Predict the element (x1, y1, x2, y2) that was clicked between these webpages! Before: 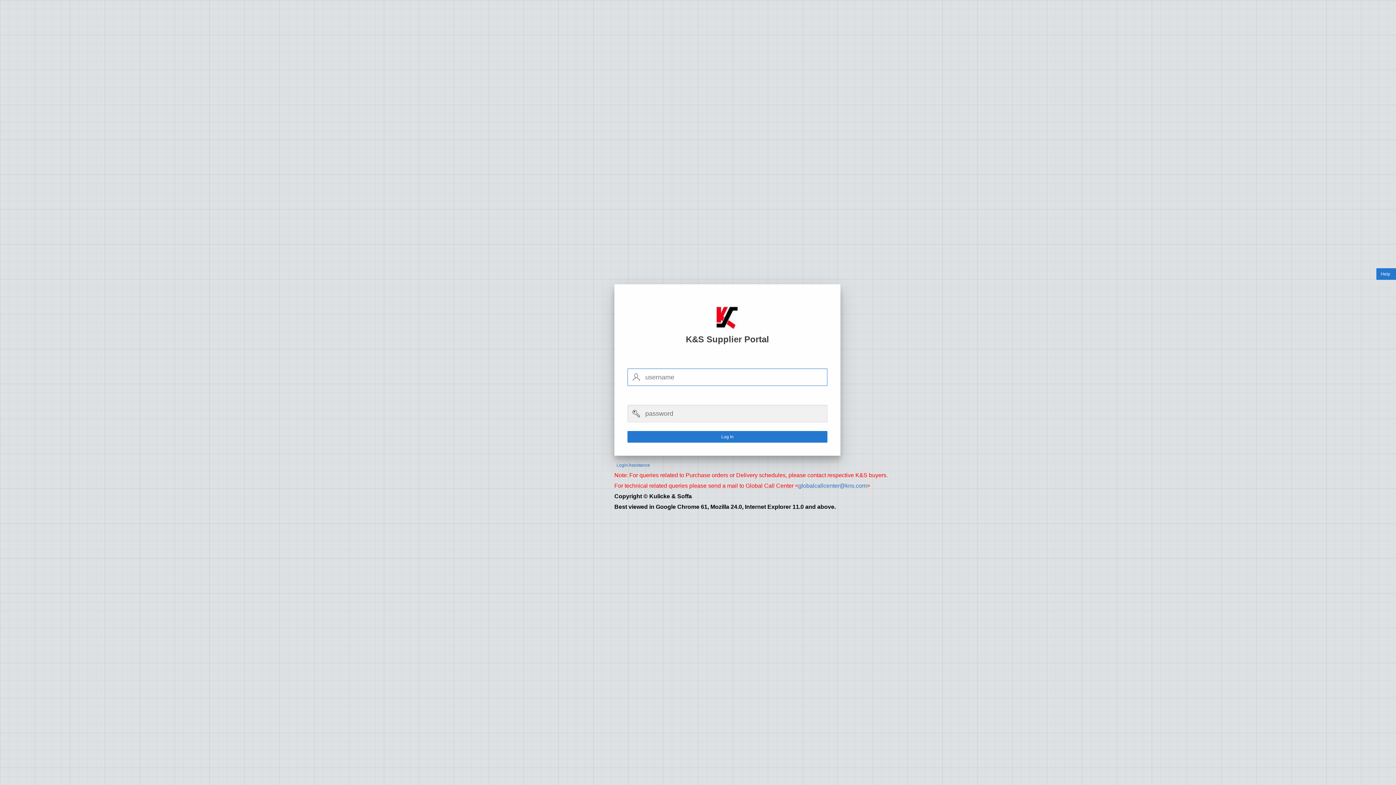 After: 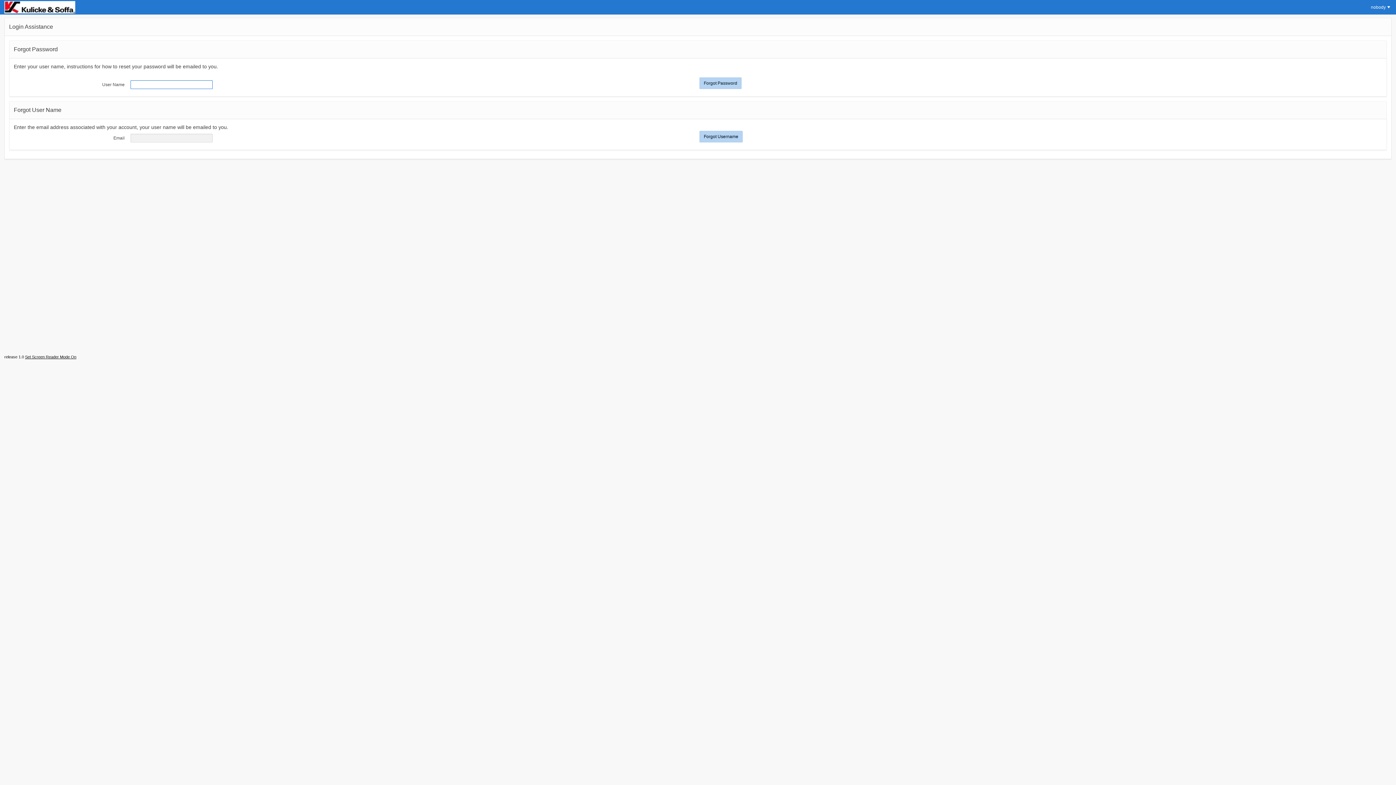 Action: label:   Login Assistance bbox: (614, 462, 650, 468)